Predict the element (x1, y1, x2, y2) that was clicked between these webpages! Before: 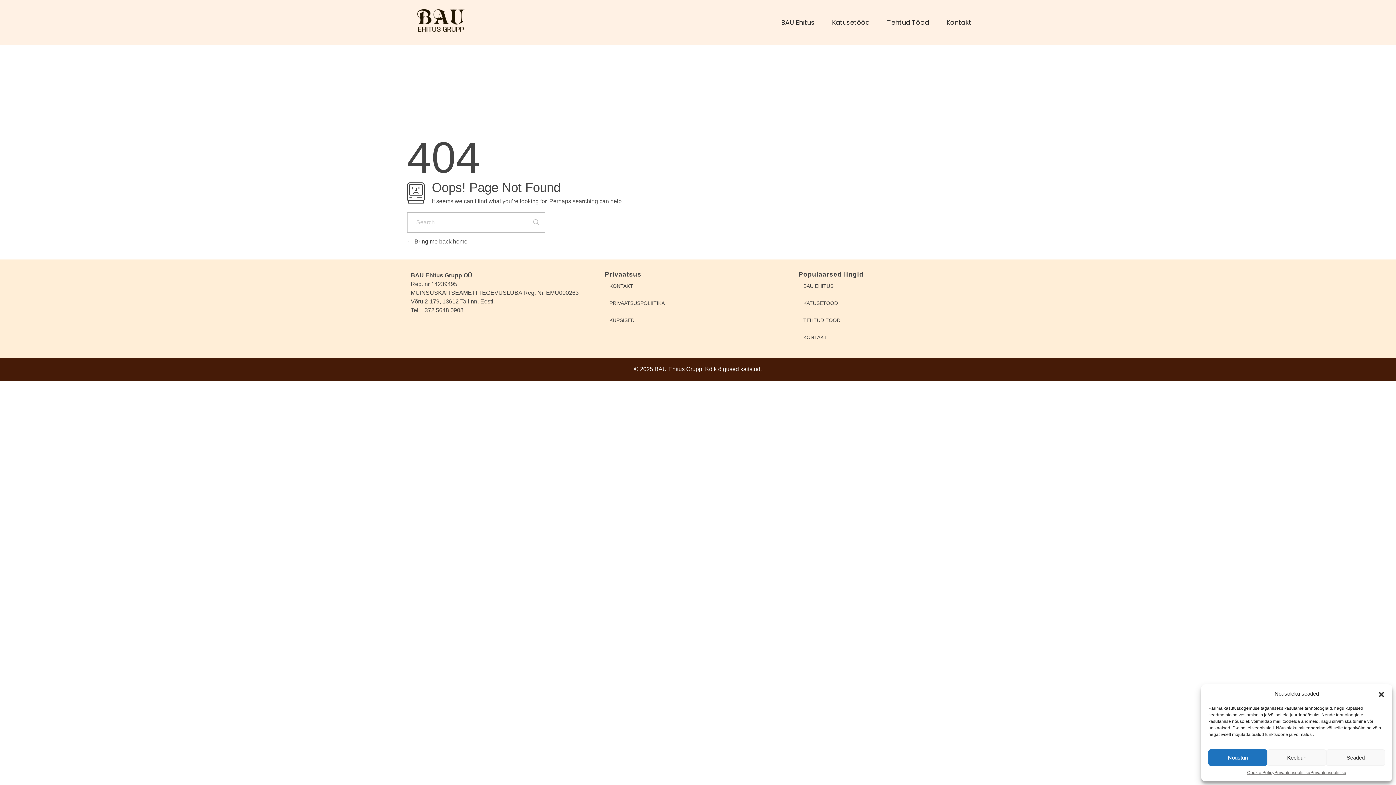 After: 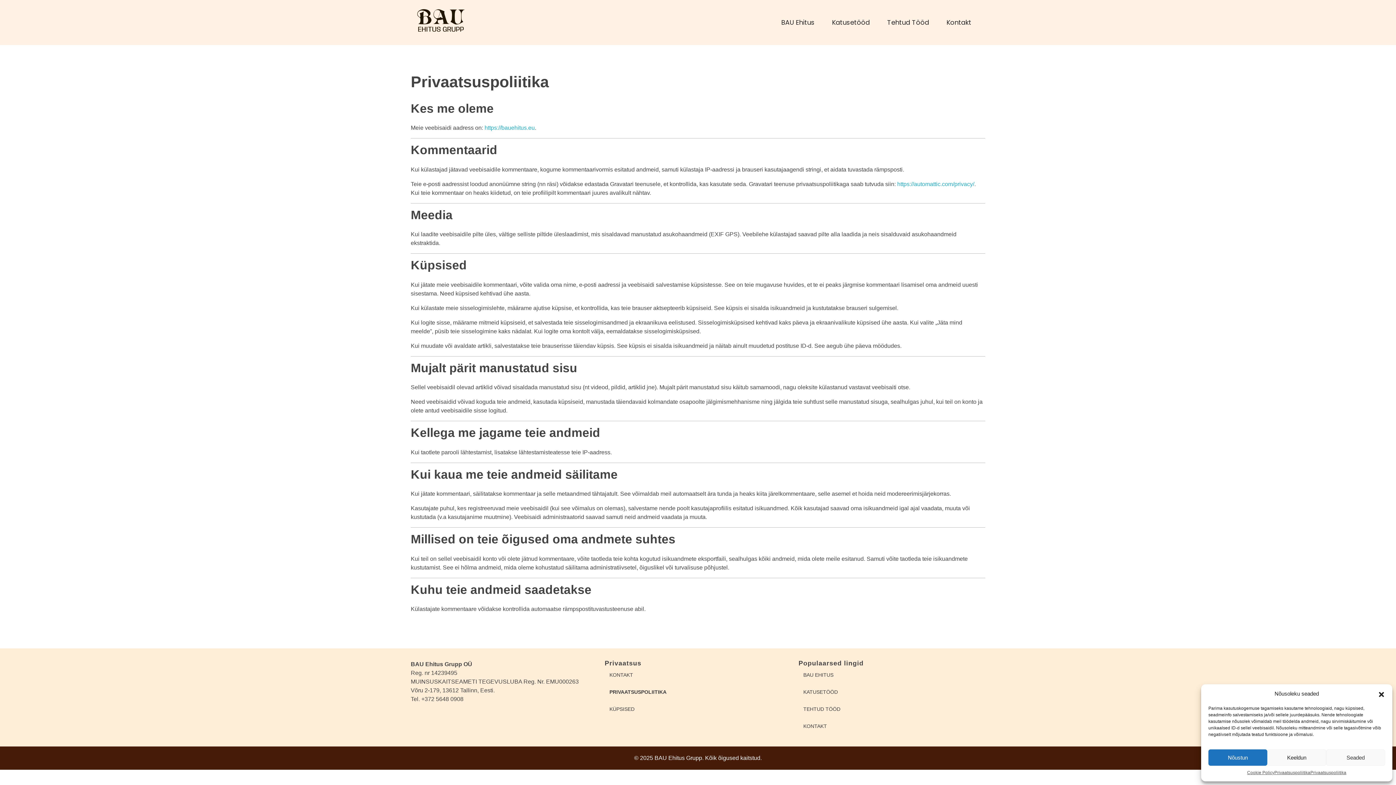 Action: label: Privaatsuspoliitika bbox: (1274, 769, 1310, 776)